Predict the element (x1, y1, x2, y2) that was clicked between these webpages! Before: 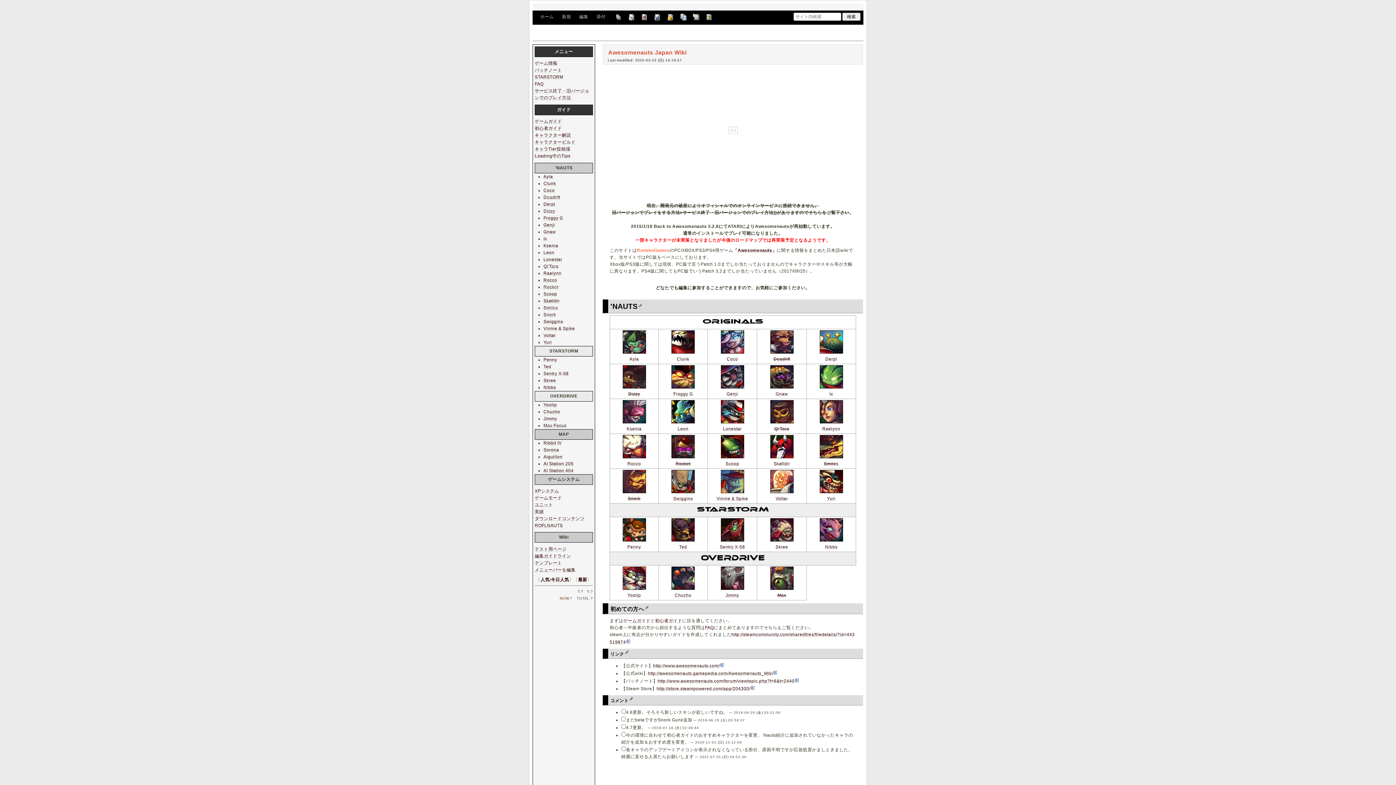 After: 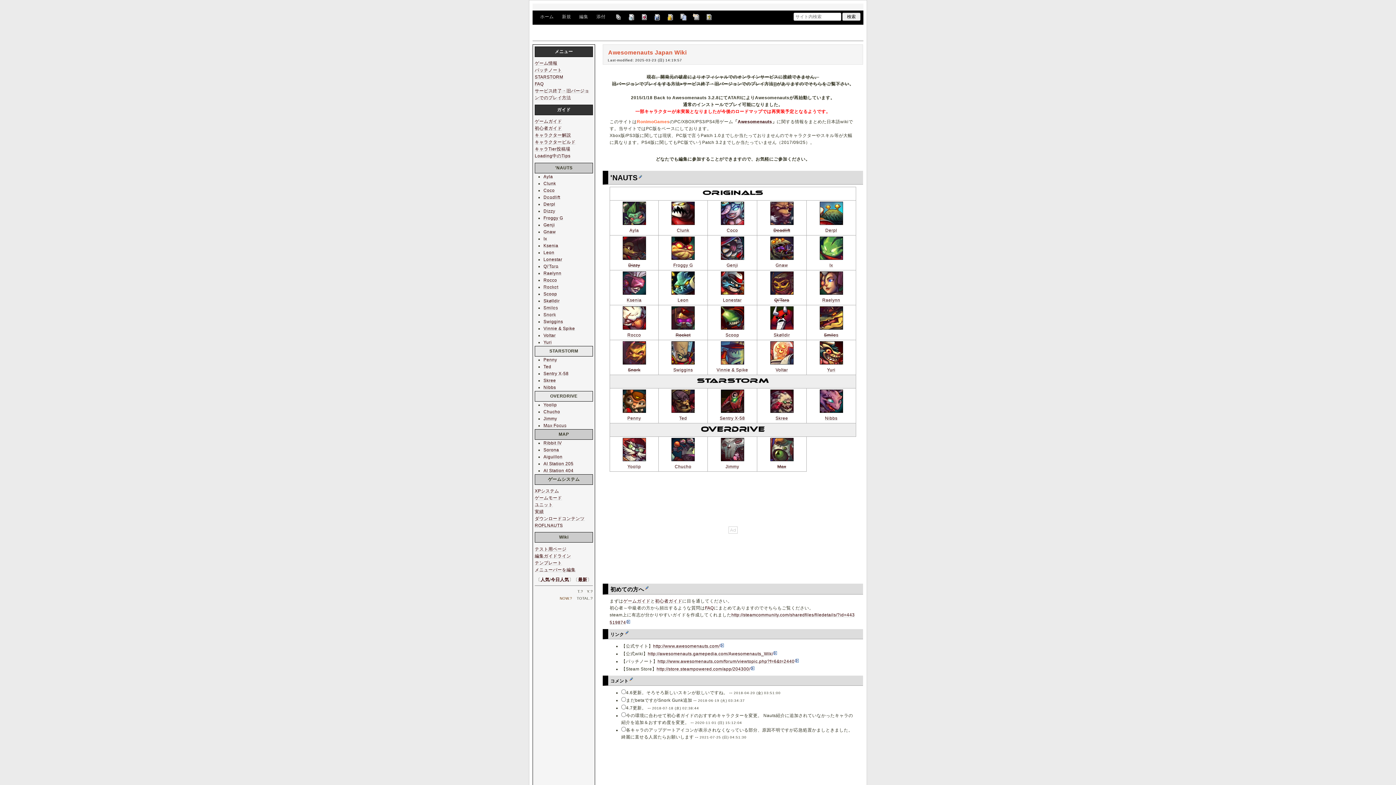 Action: bbox: (538, 13, 556, 20) label: ホーム